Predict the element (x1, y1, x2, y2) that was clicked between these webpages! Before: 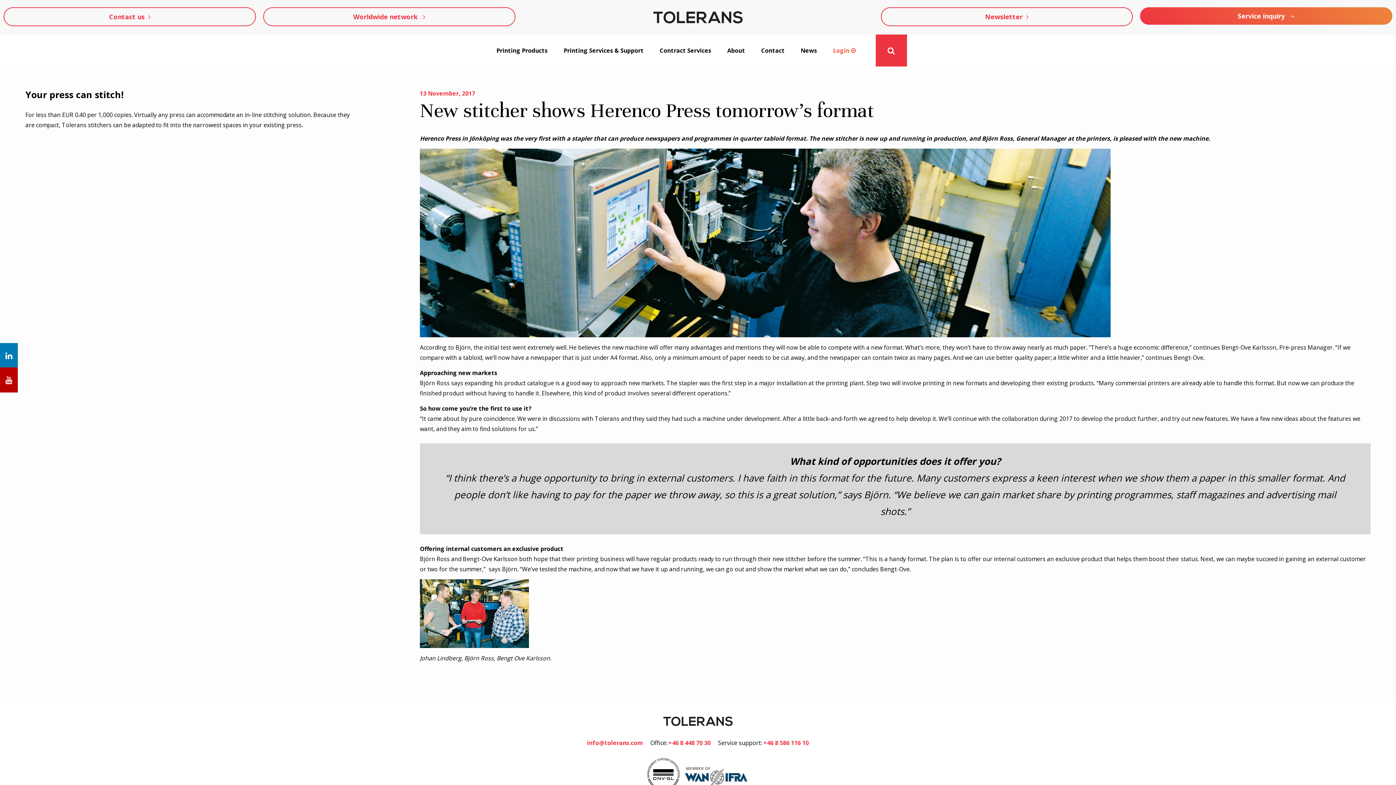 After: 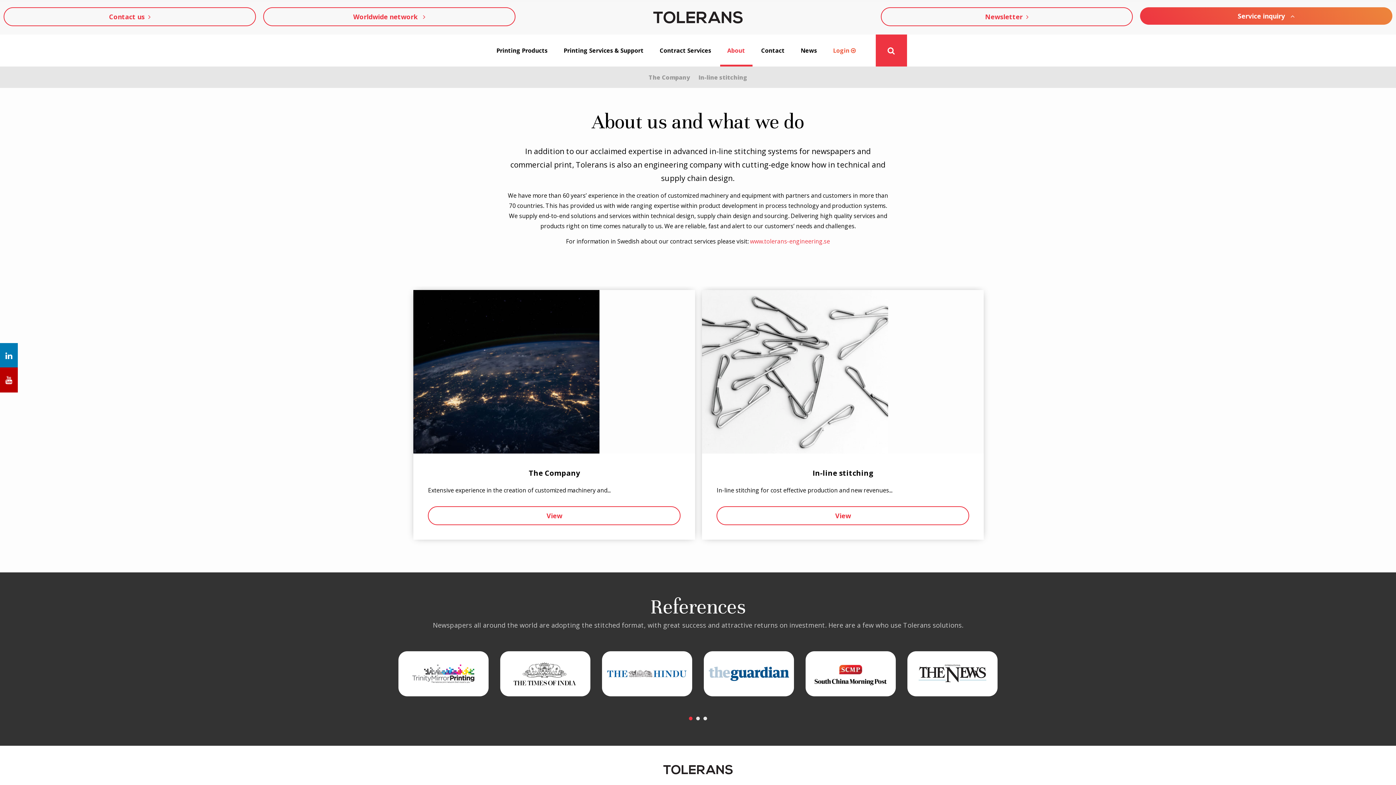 Action: label: About bbox: (720, 36, 752, 64)